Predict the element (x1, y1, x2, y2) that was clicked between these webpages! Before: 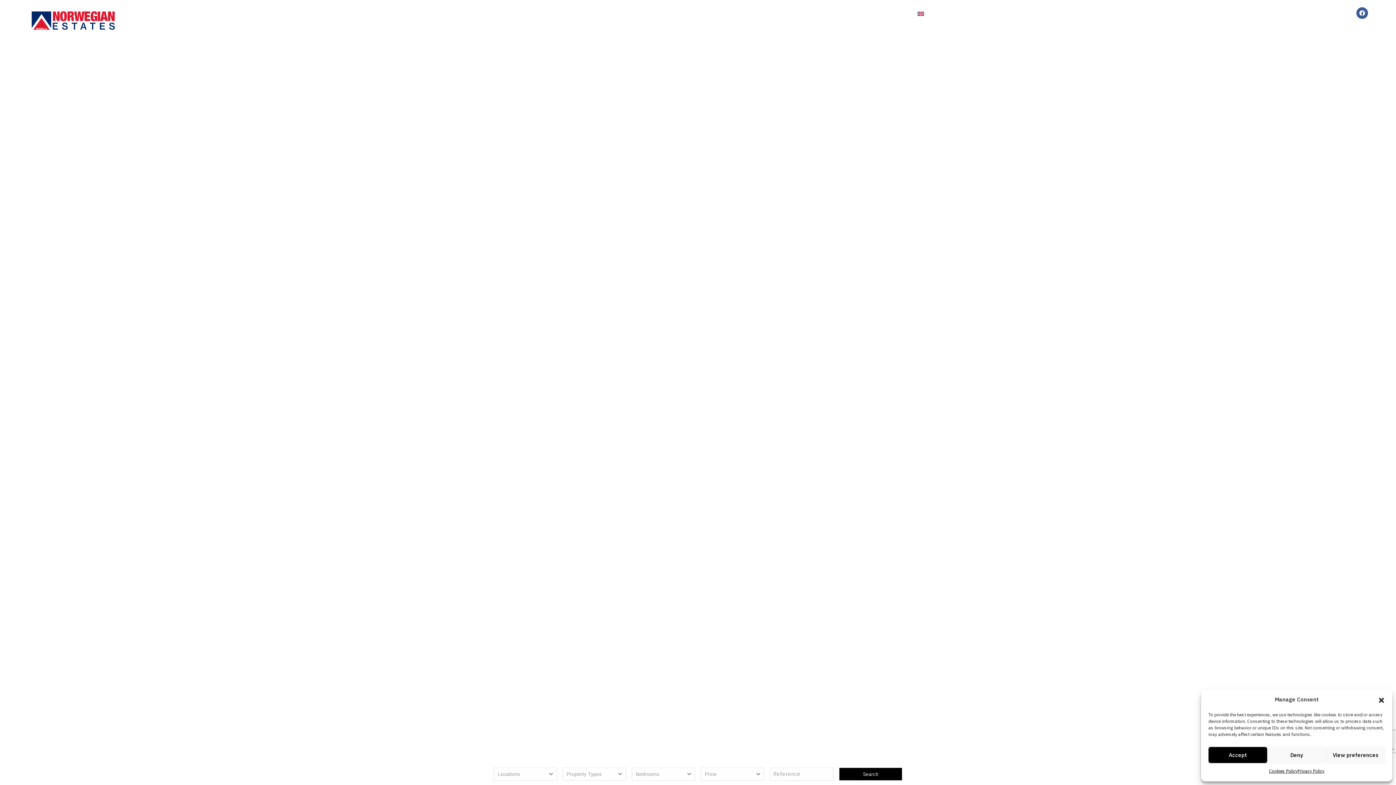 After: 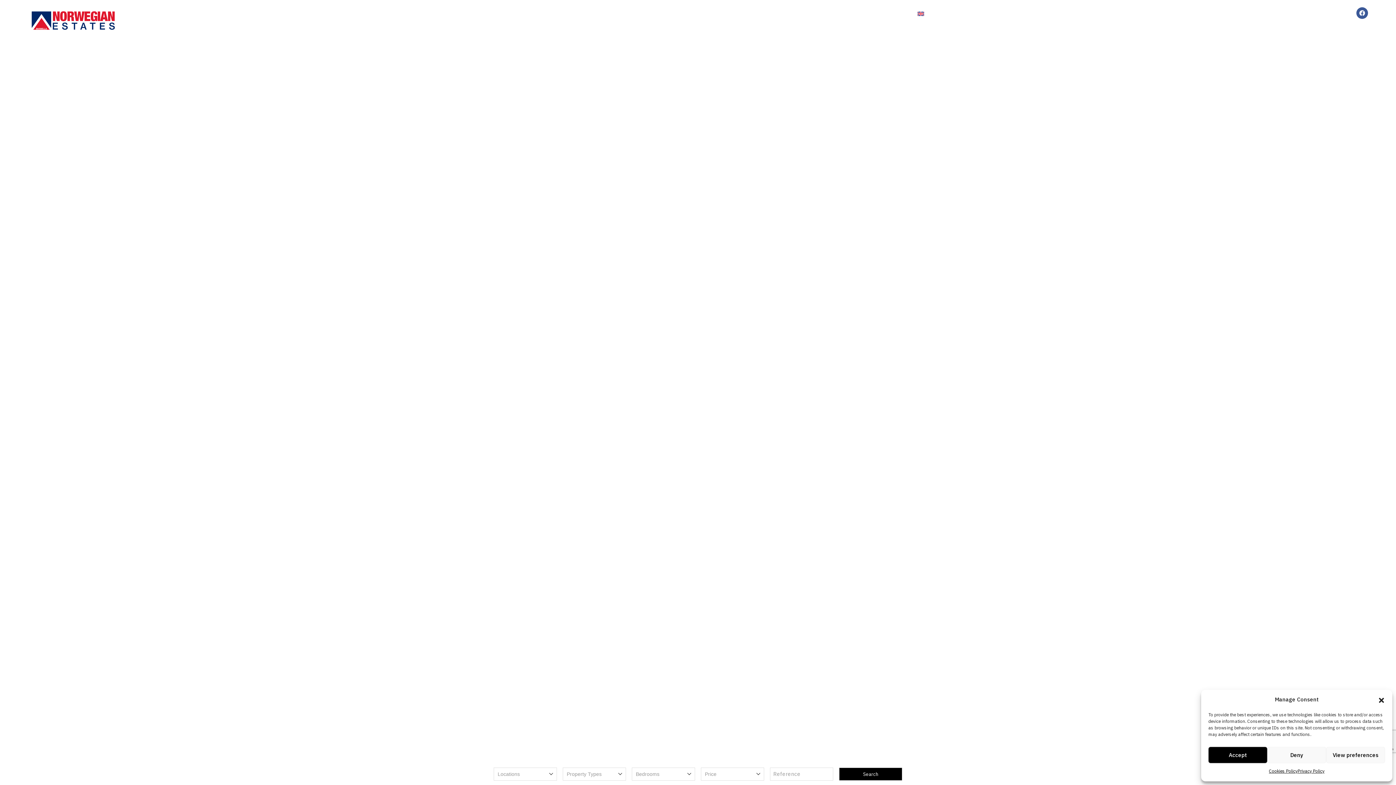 Action: label: ENGLISH bbox: (910, 7, 968, 20)